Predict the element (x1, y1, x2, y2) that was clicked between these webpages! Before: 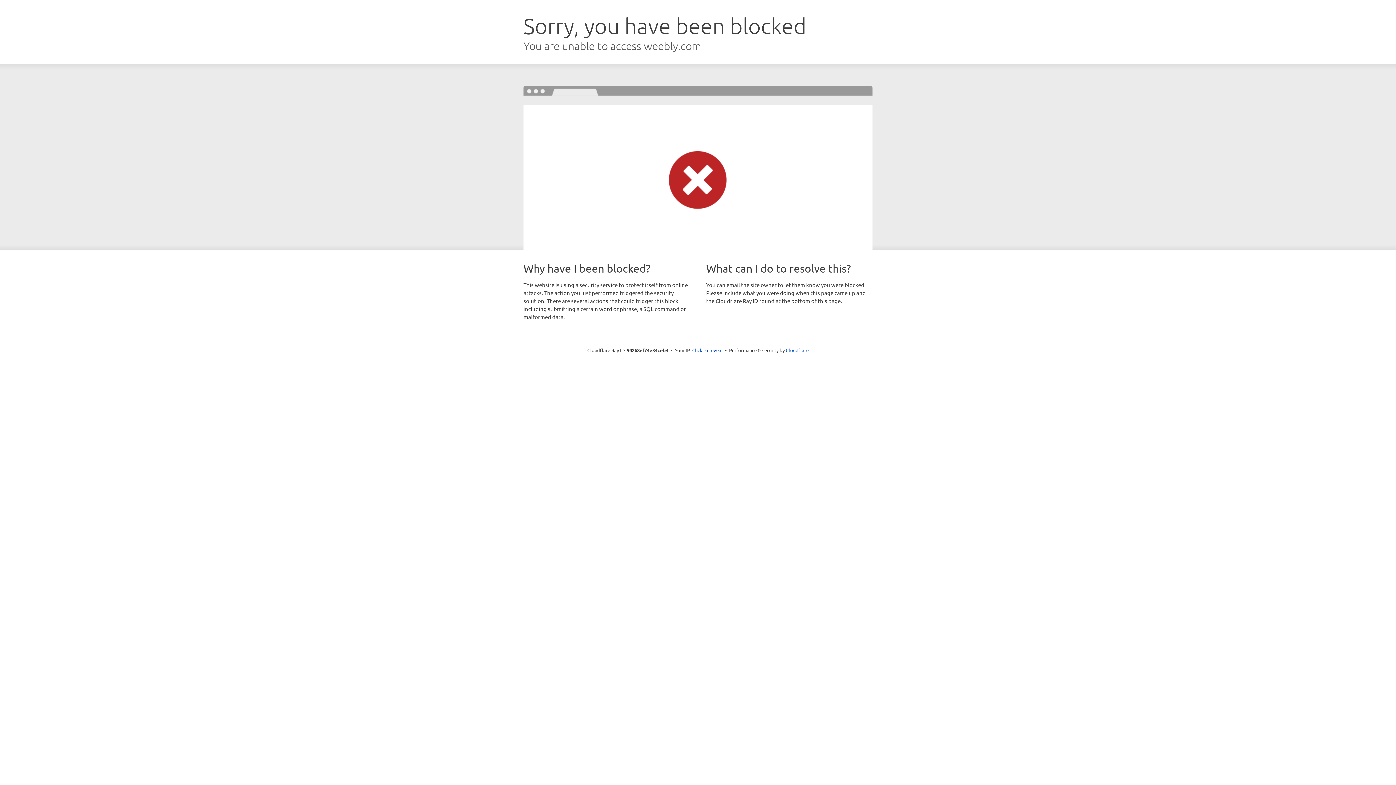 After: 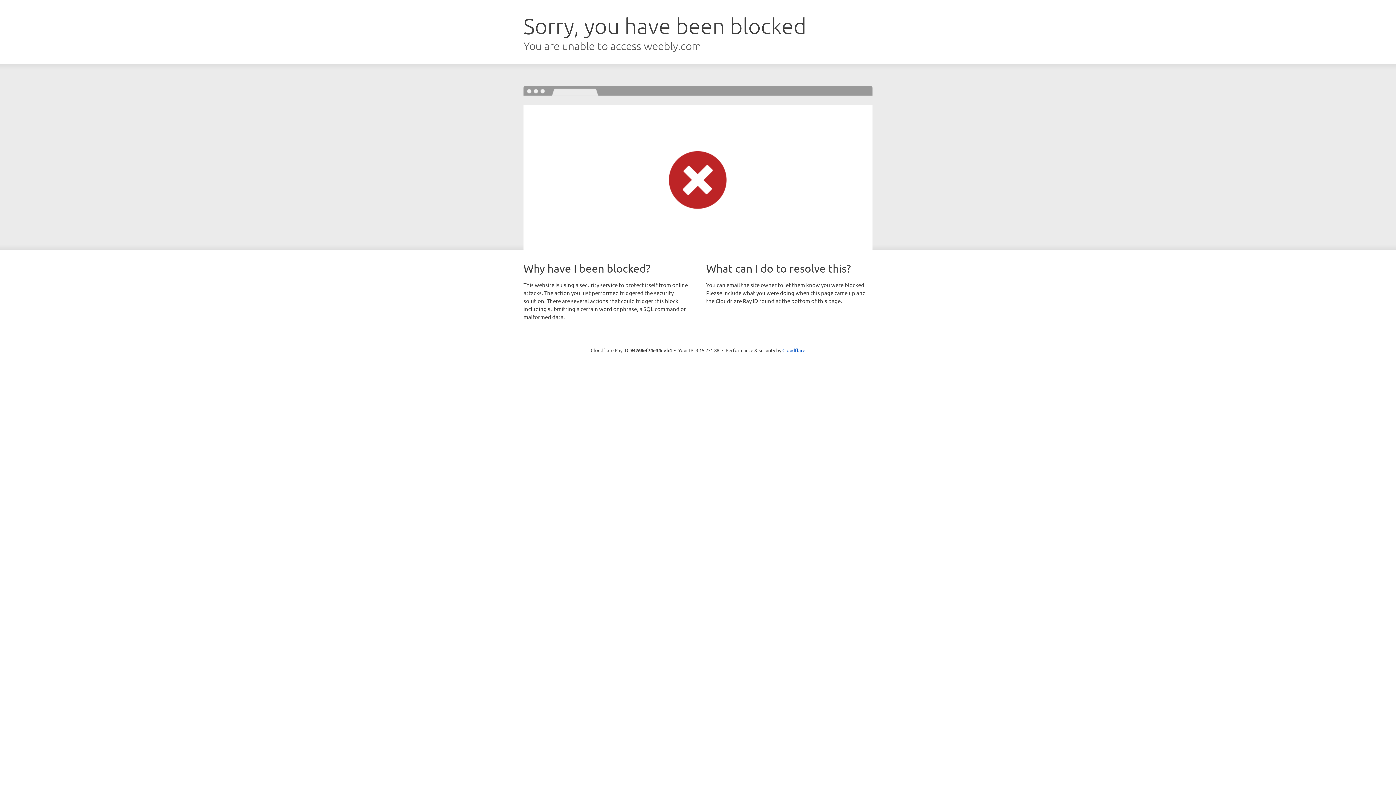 Action: label: Click to reveal bbox: (692, 346, 722, 353)